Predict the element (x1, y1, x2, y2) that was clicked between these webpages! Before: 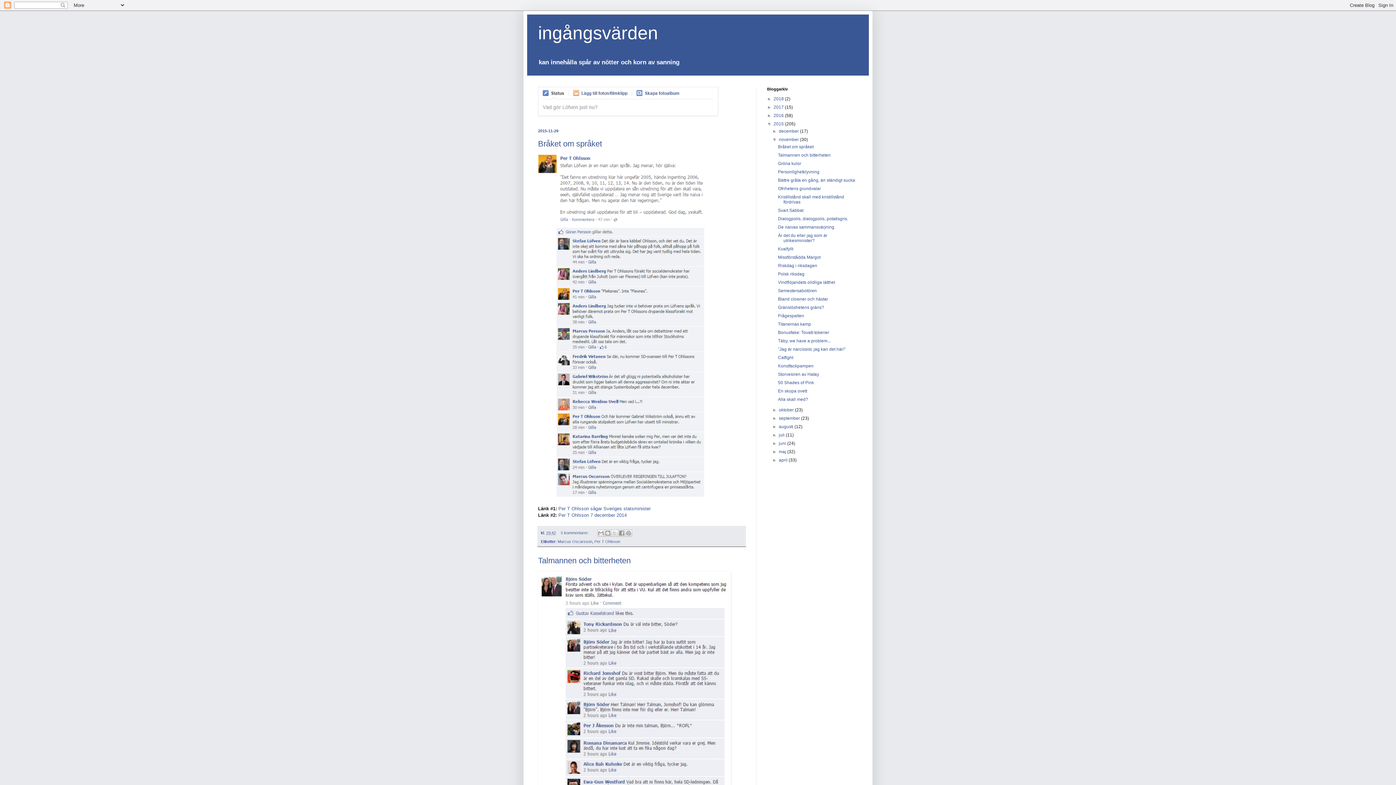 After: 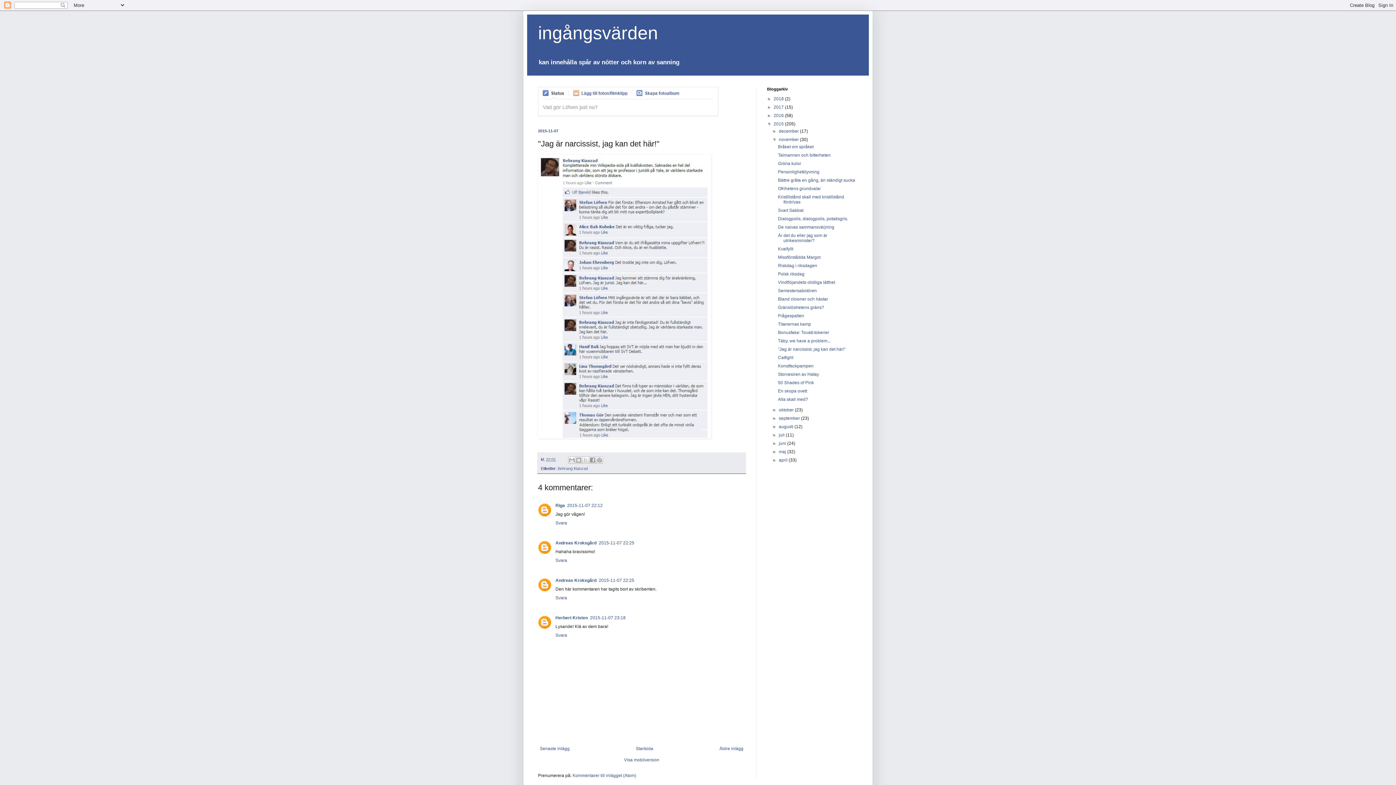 Action: label: "Jag är narcissist, jag kan det här!" bbox: (778, 347, 845, 352)